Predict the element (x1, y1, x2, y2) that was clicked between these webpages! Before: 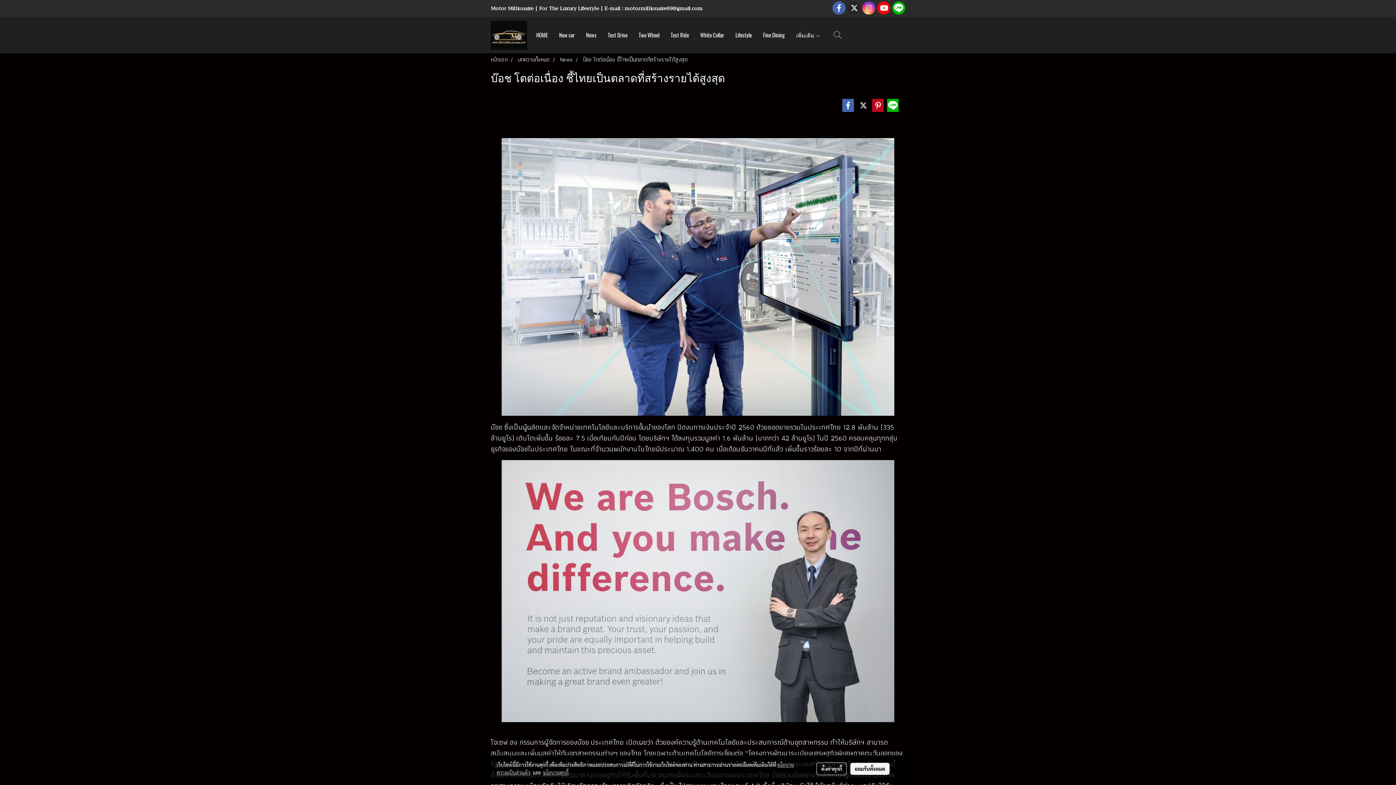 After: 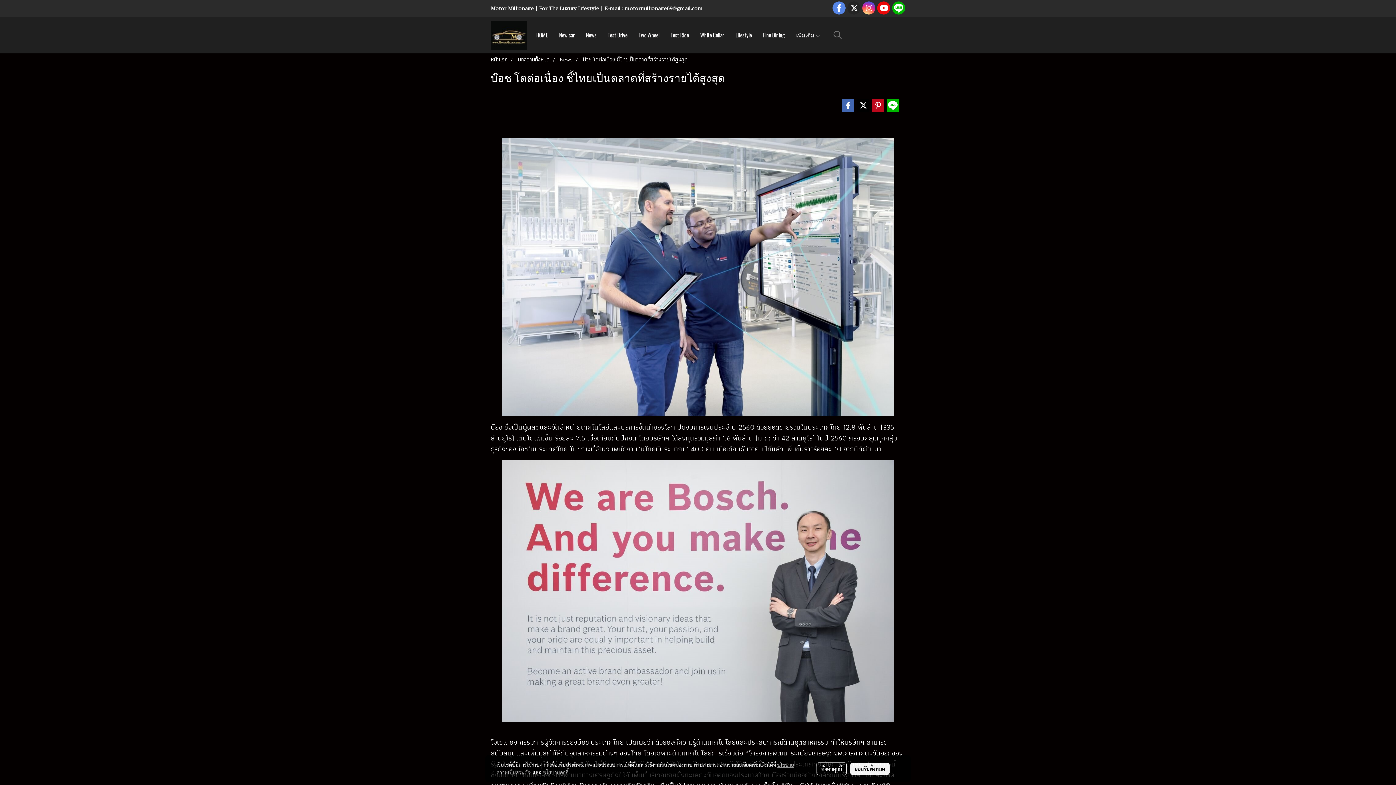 Action: bbox: (832, 1, 845, 14)